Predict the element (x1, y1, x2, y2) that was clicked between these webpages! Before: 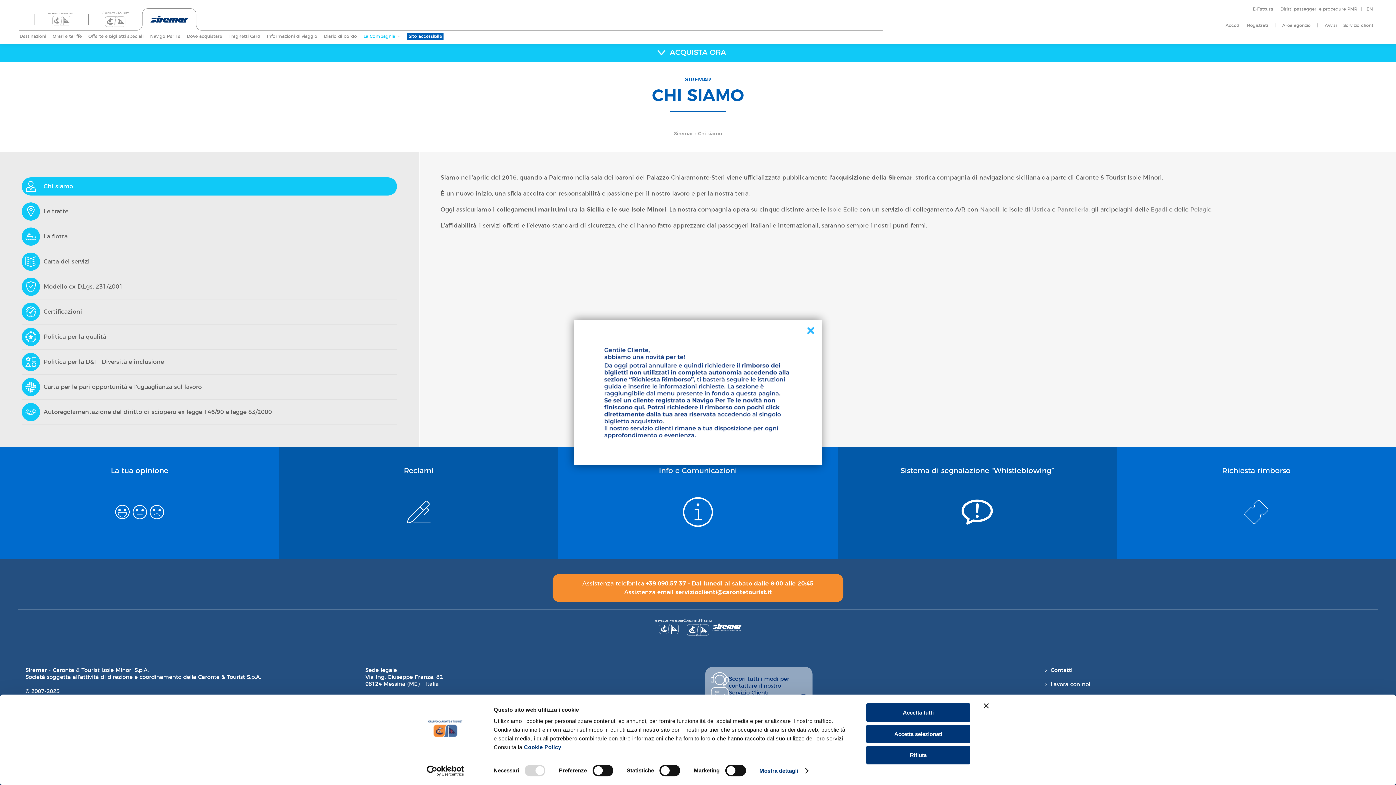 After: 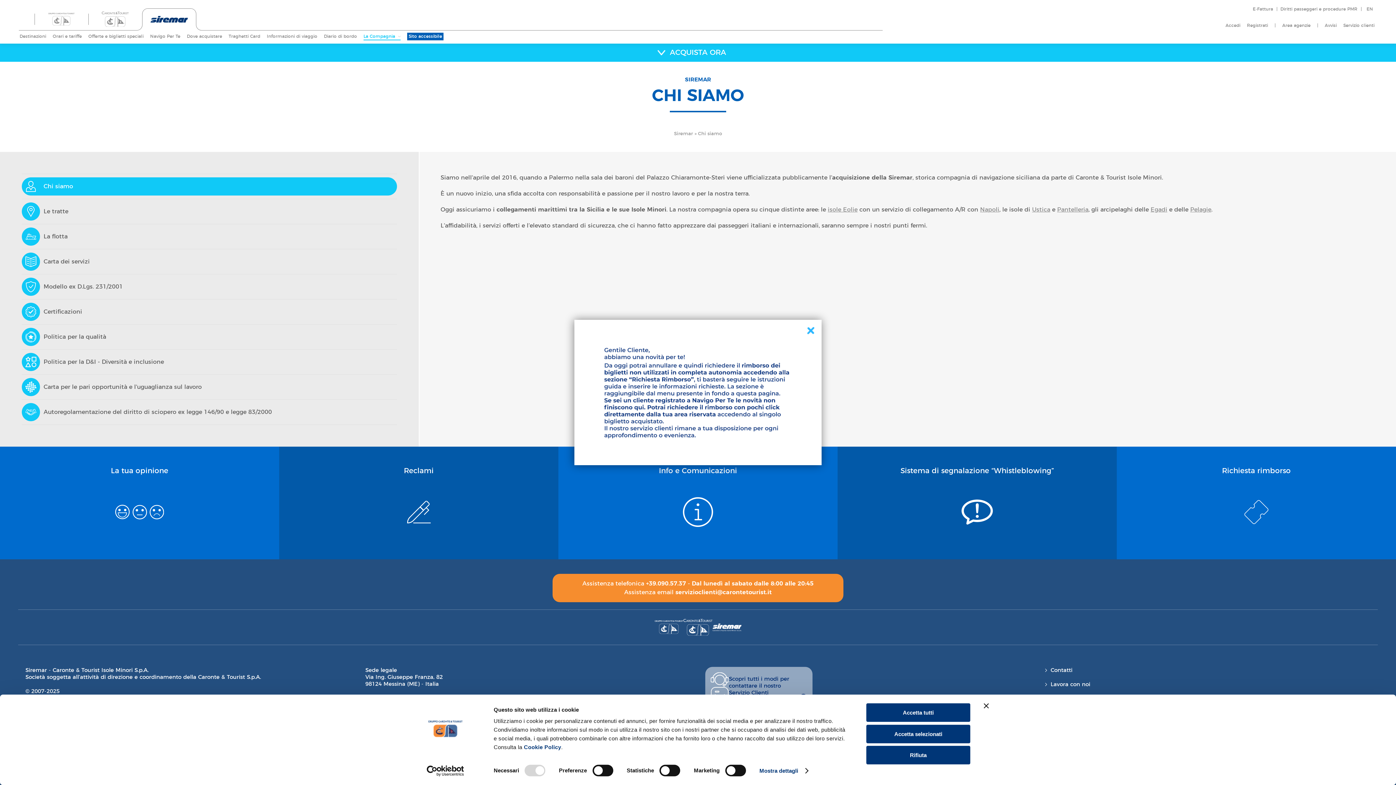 Action: bbox: (646, 581, 686, 586) label: +39.090.57.37